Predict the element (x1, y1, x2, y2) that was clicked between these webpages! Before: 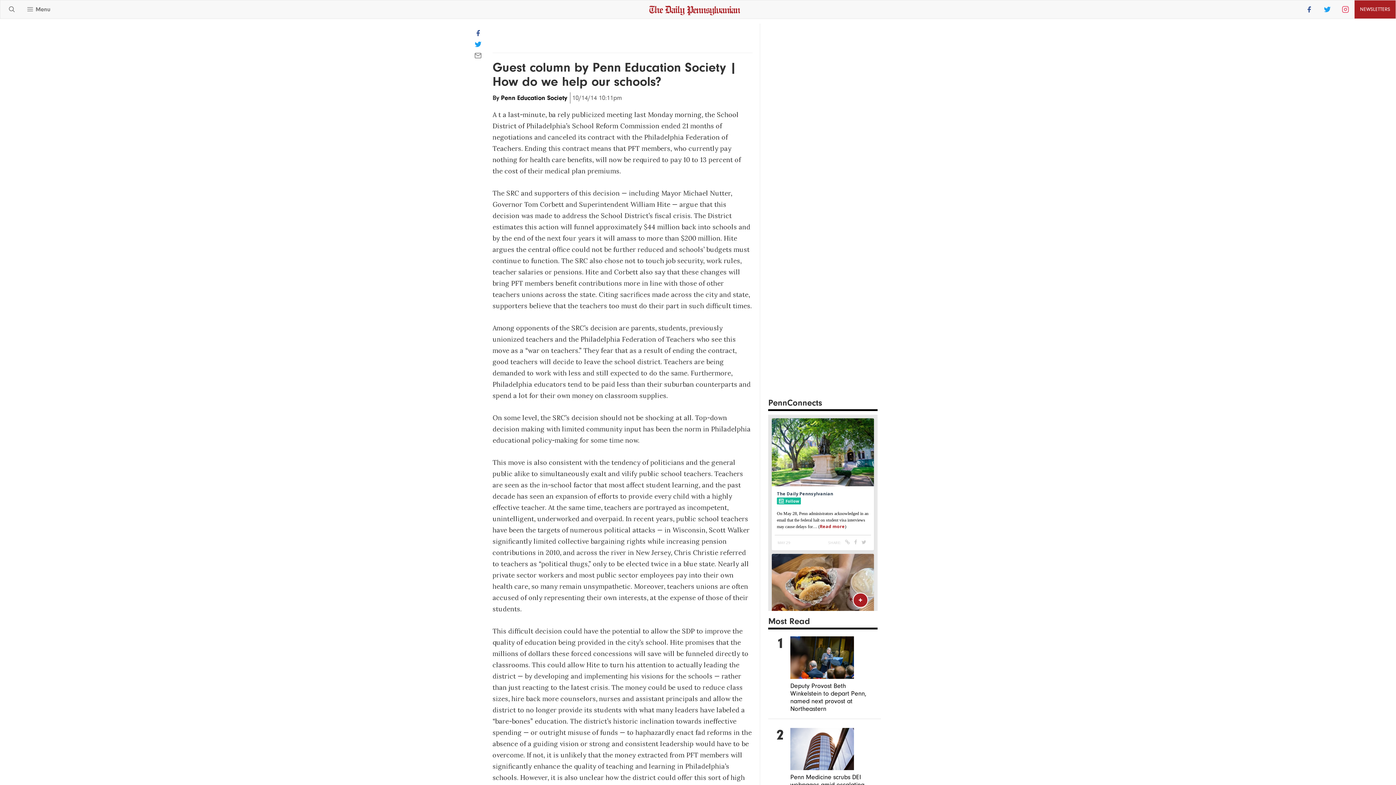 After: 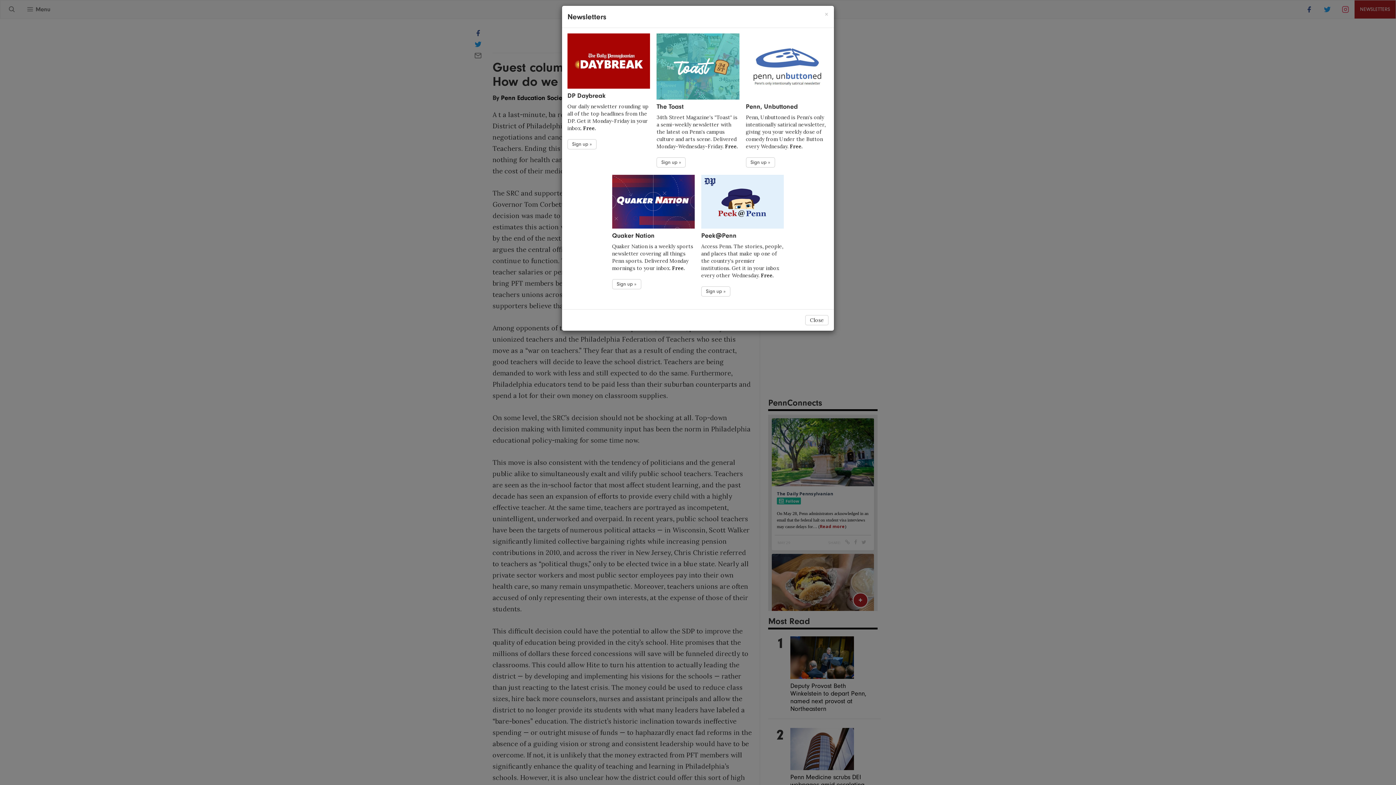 Action: bbox: (1354, 0, 1396, 18) label: NEWSLETTERS